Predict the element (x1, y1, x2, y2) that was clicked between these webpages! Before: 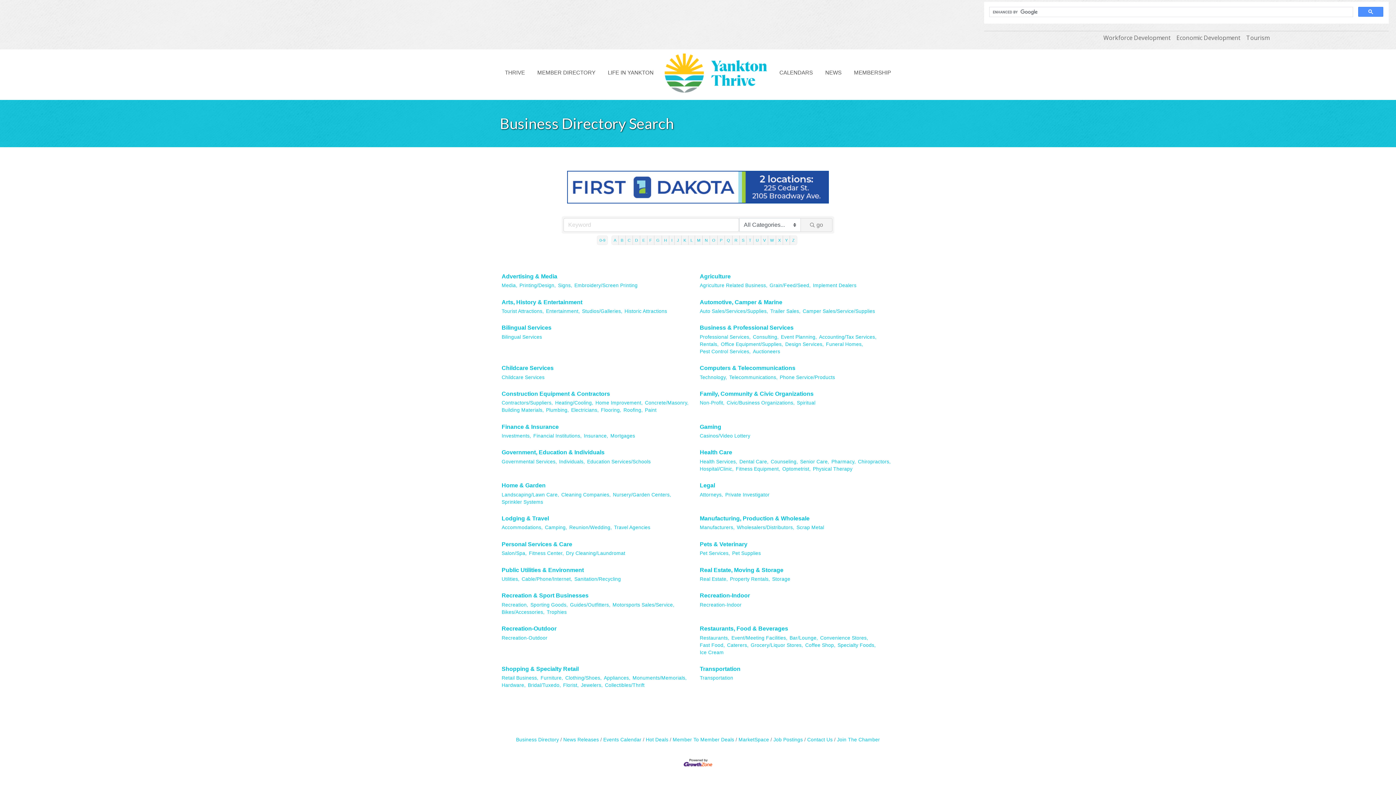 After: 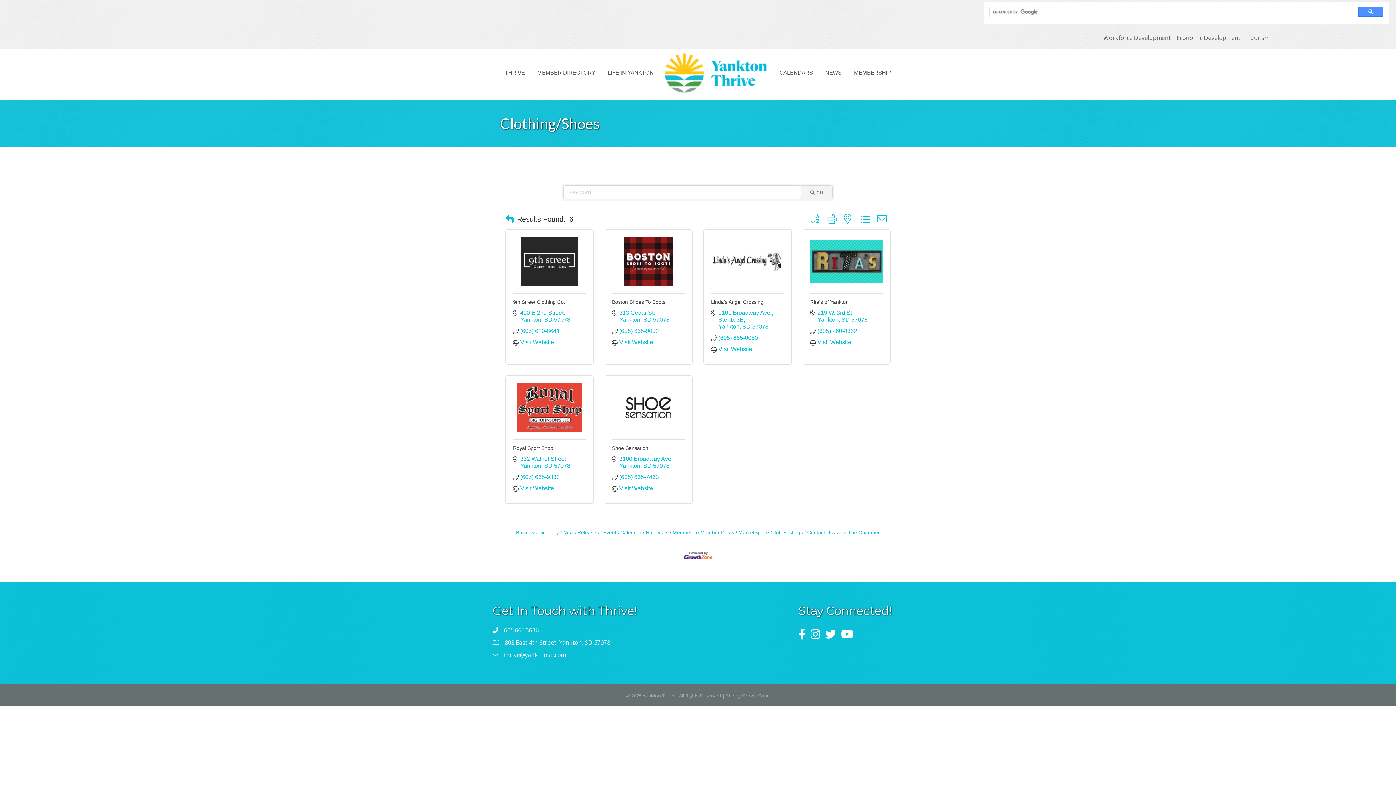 Action: bbox: (565, 675, 601, 682) label: Clothing/Shoes,